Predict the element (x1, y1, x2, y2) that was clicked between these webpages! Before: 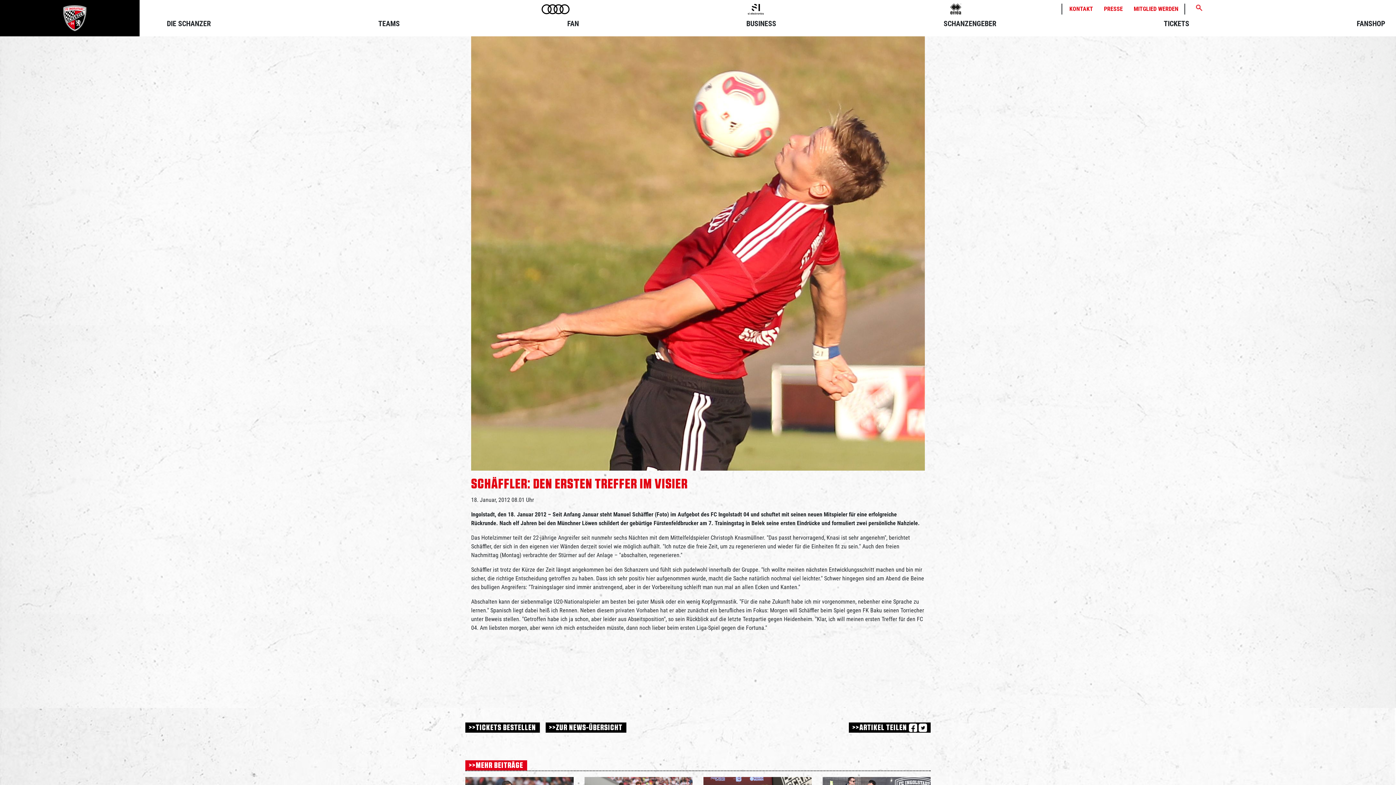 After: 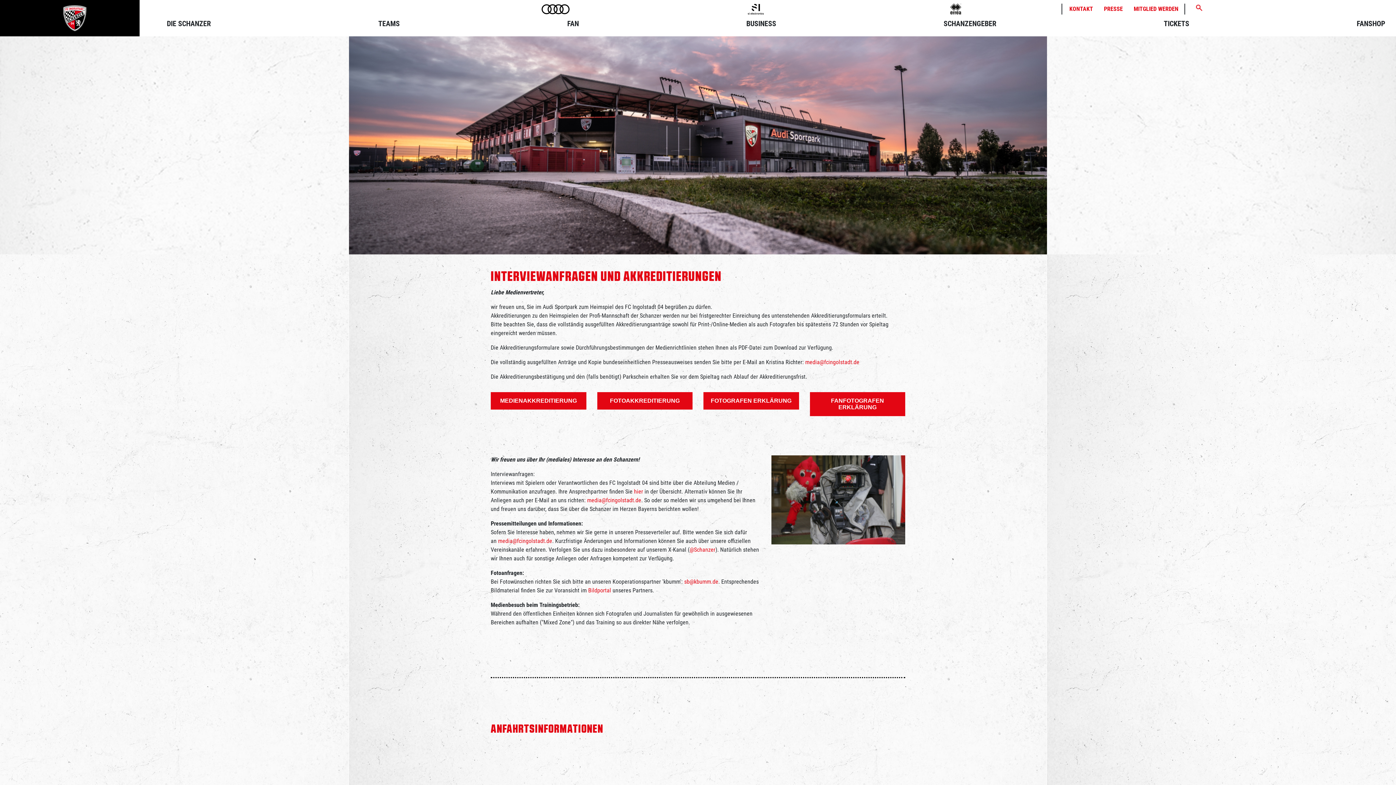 Action: label: PRESSE bbox: (1104, 4, 1123, 13)